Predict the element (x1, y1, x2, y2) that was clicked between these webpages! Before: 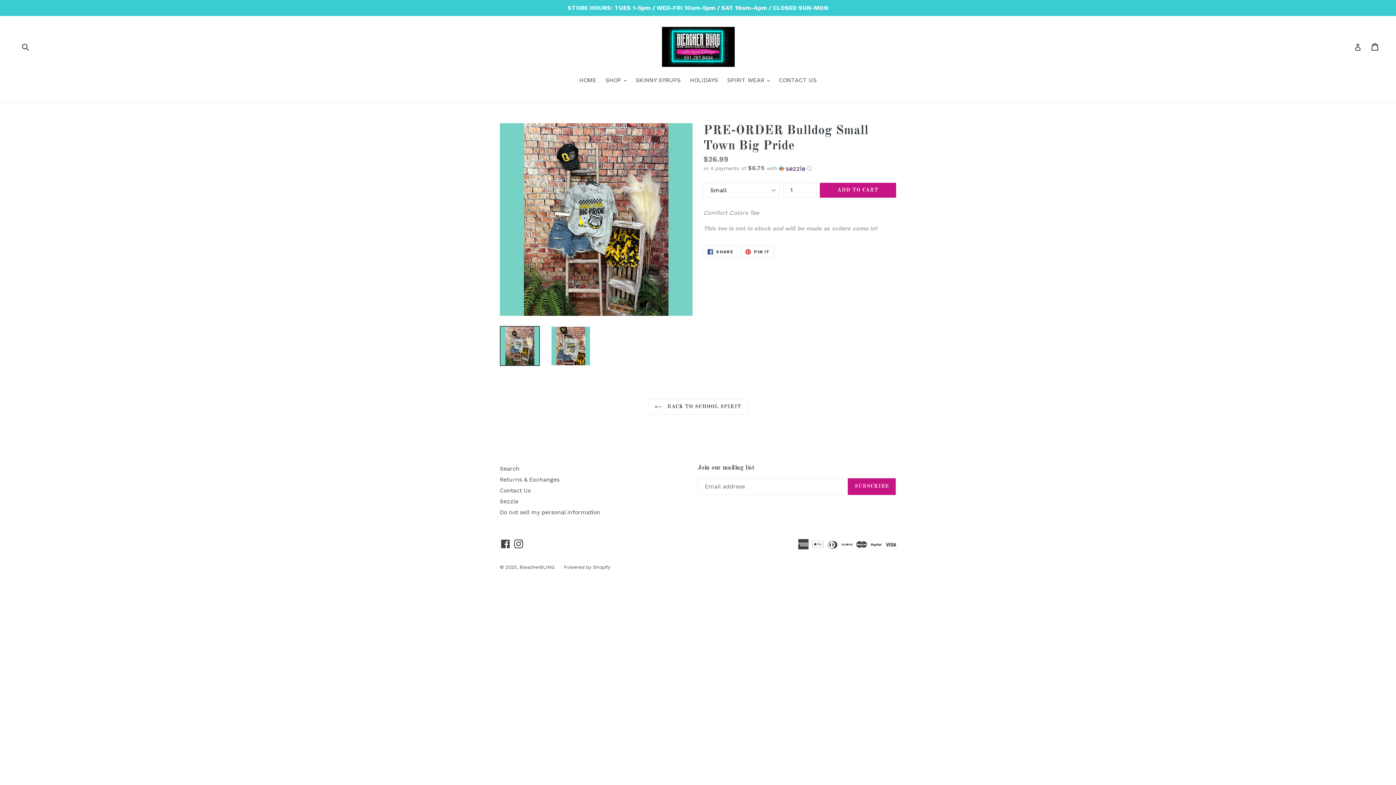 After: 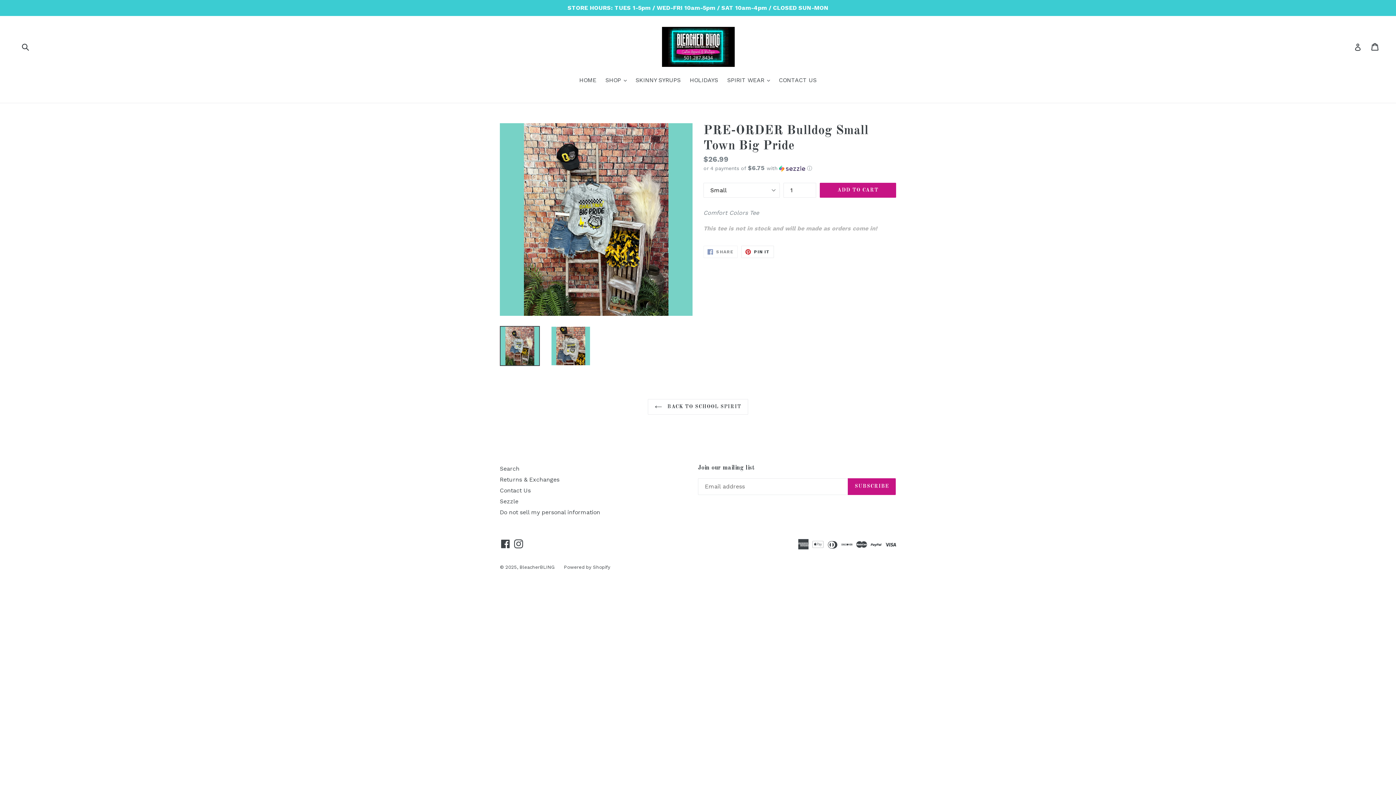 Action: label:  SHARE
SHARE ON FACEBOOK bbox: (703, 245, 737, 258)